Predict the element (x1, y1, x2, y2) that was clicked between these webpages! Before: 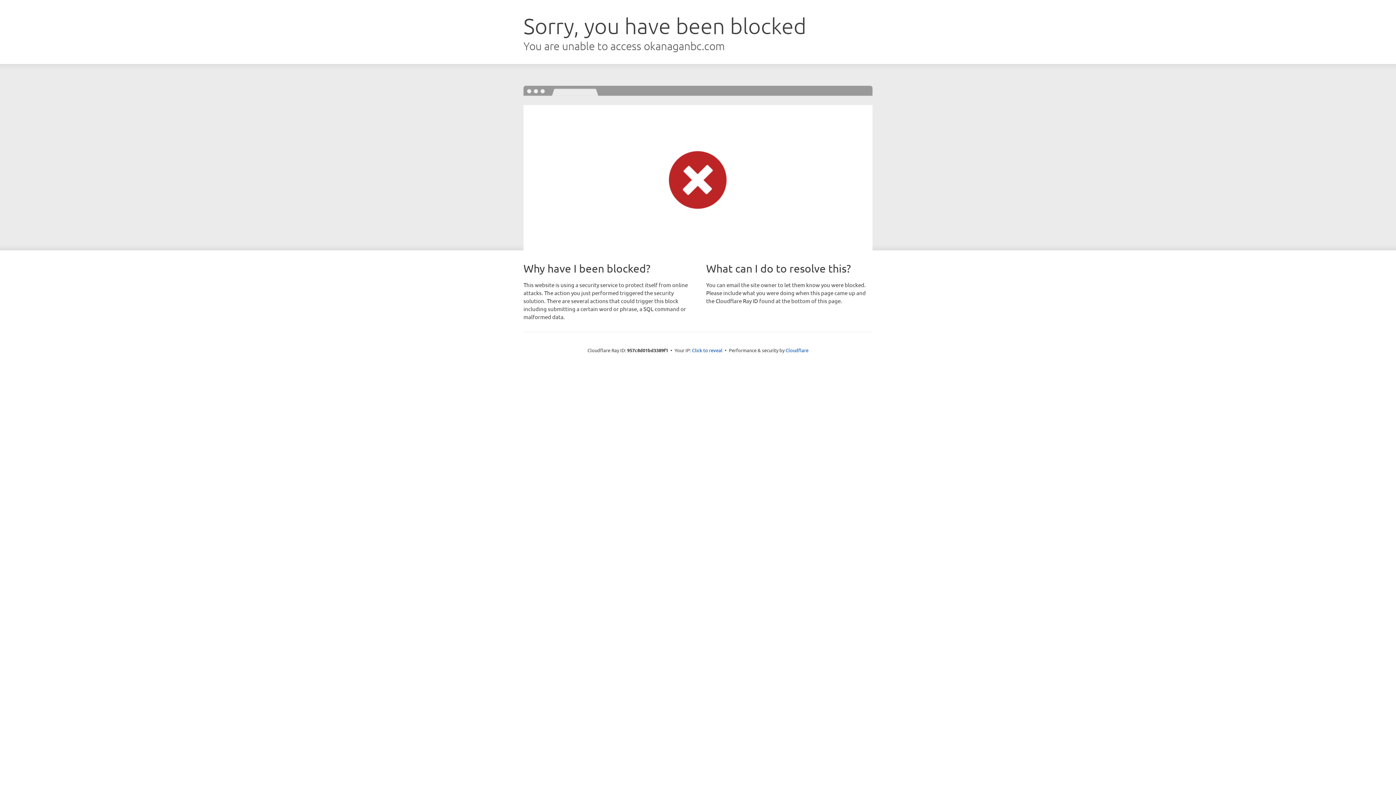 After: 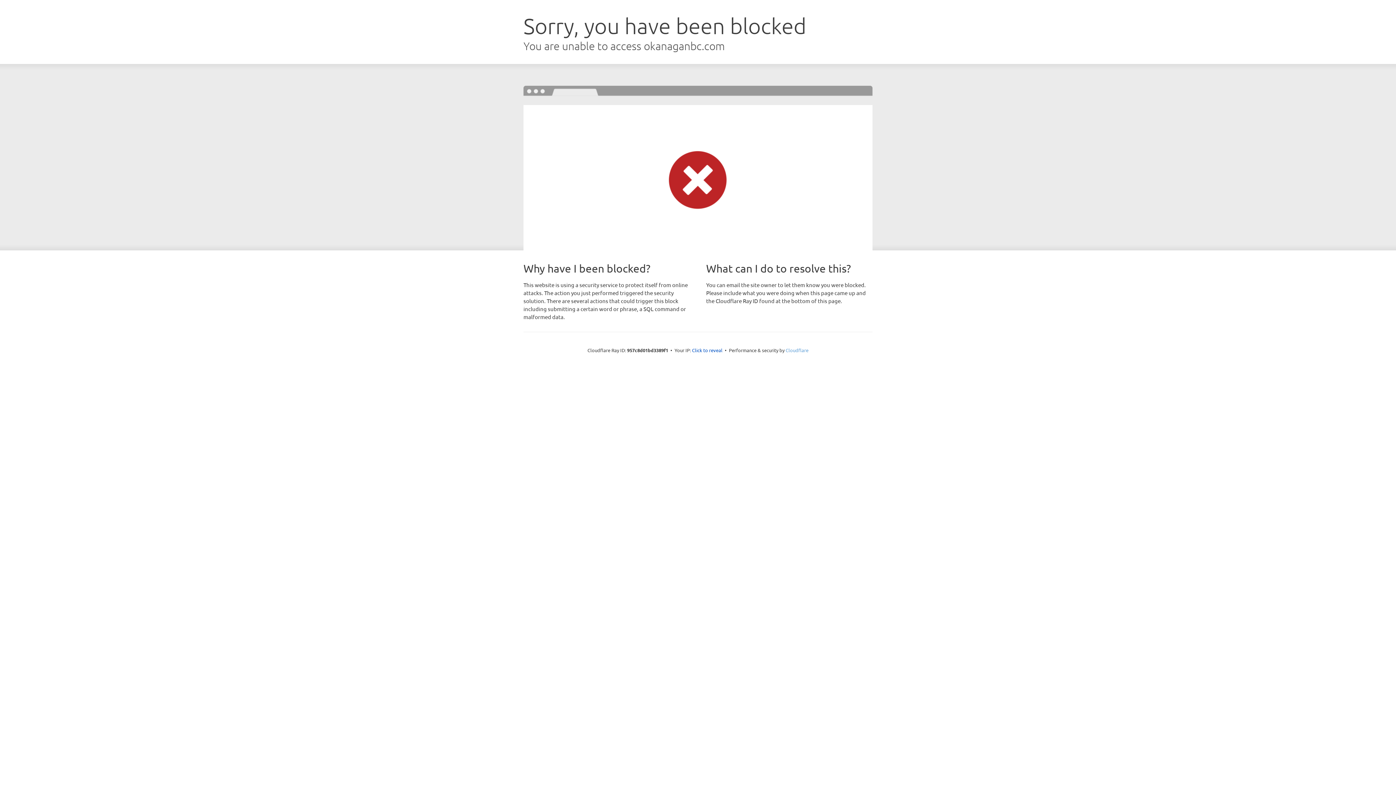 Action: bbox: (785, 347, 808, 353) label: Cloudflare